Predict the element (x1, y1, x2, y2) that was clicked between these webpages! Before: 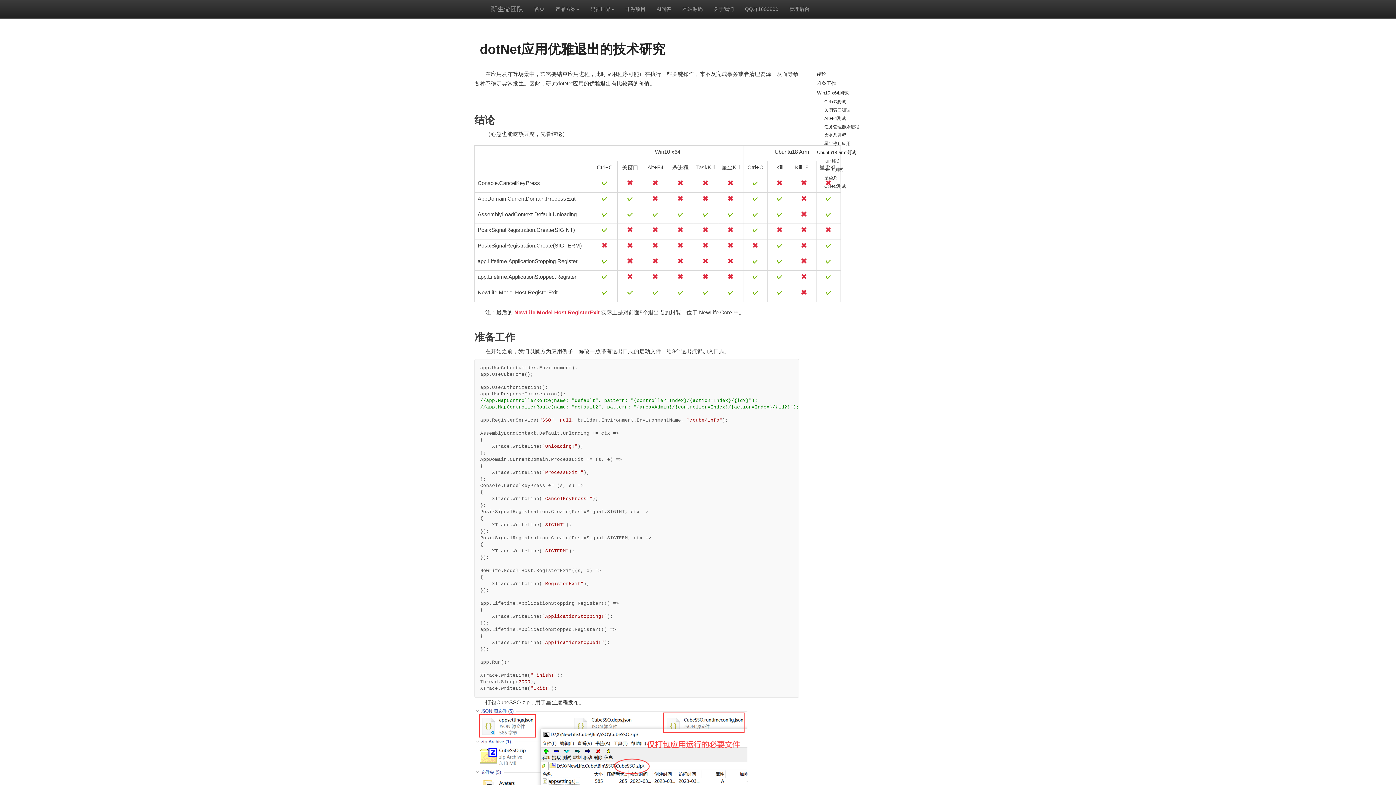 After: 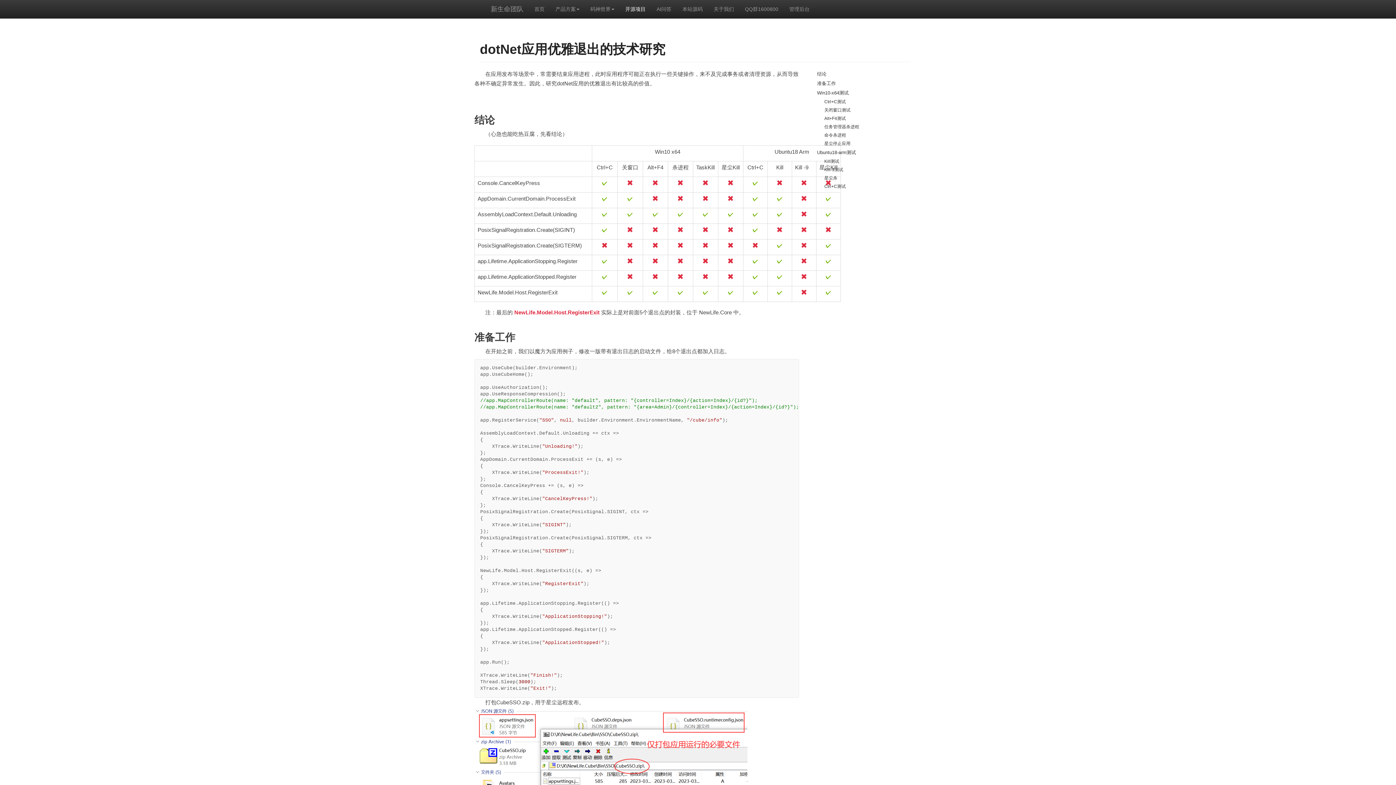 Action: label: 开源项目 bbox: (620, 0, 651, 18)